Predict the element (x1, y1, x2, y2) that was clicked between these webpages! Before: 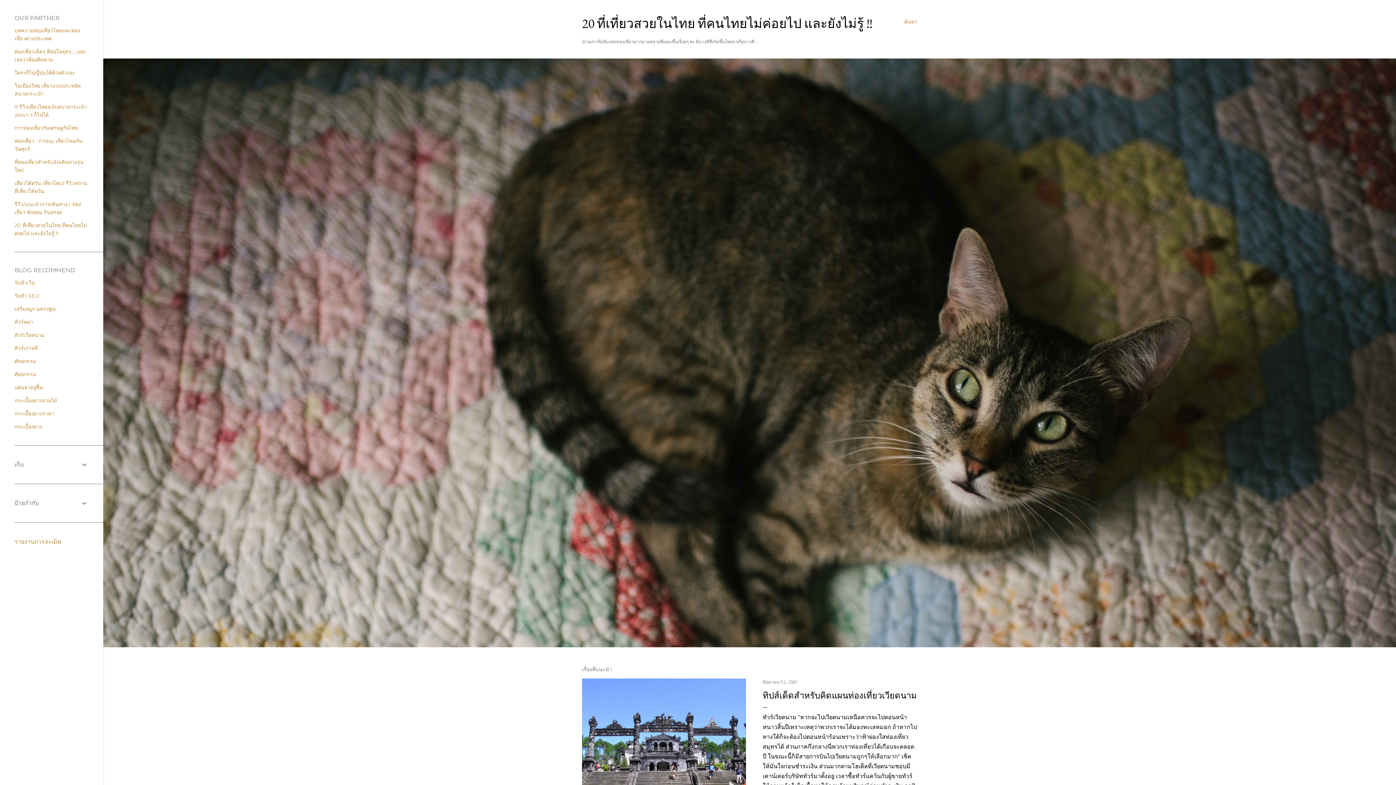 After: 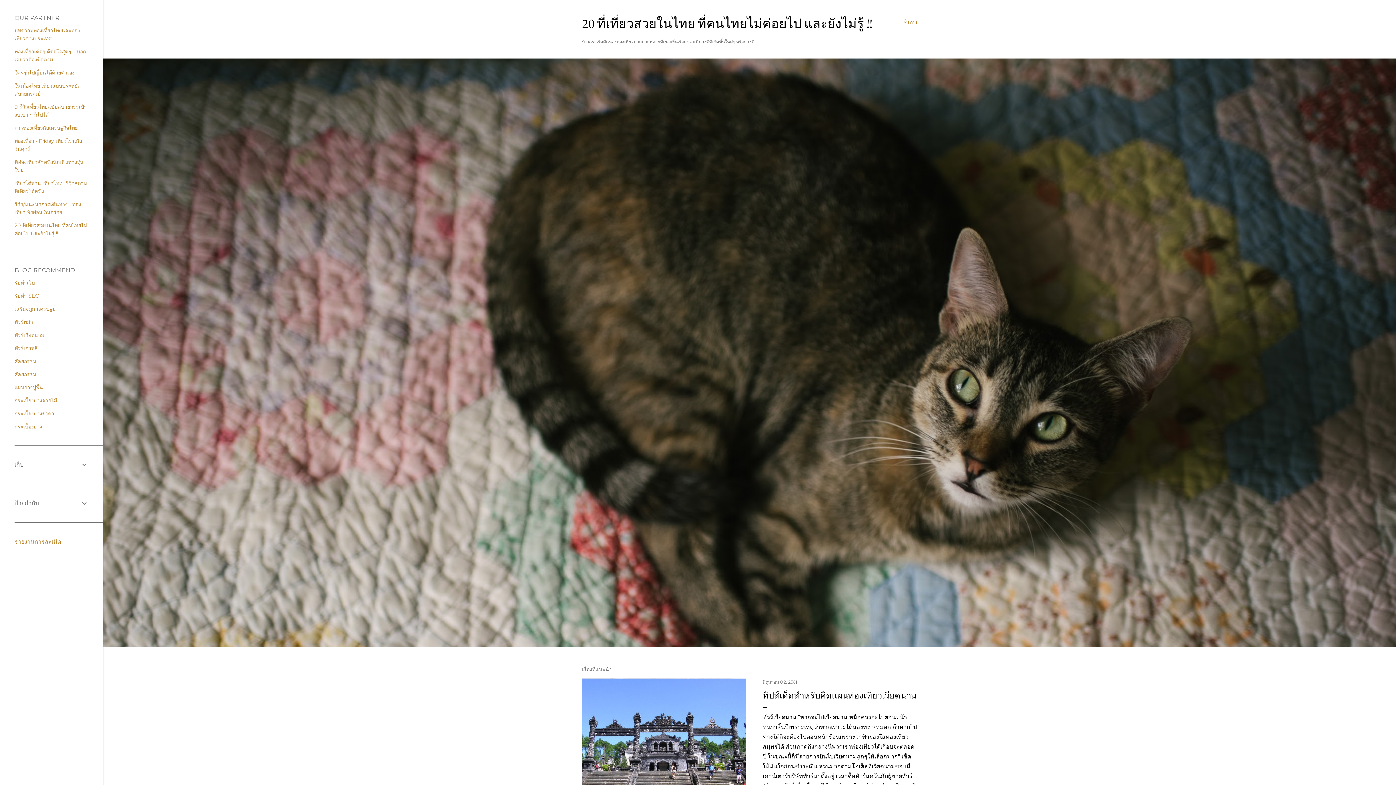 Action: label: รายงานการละเมิด bbox: (14, 538, 61, 545)